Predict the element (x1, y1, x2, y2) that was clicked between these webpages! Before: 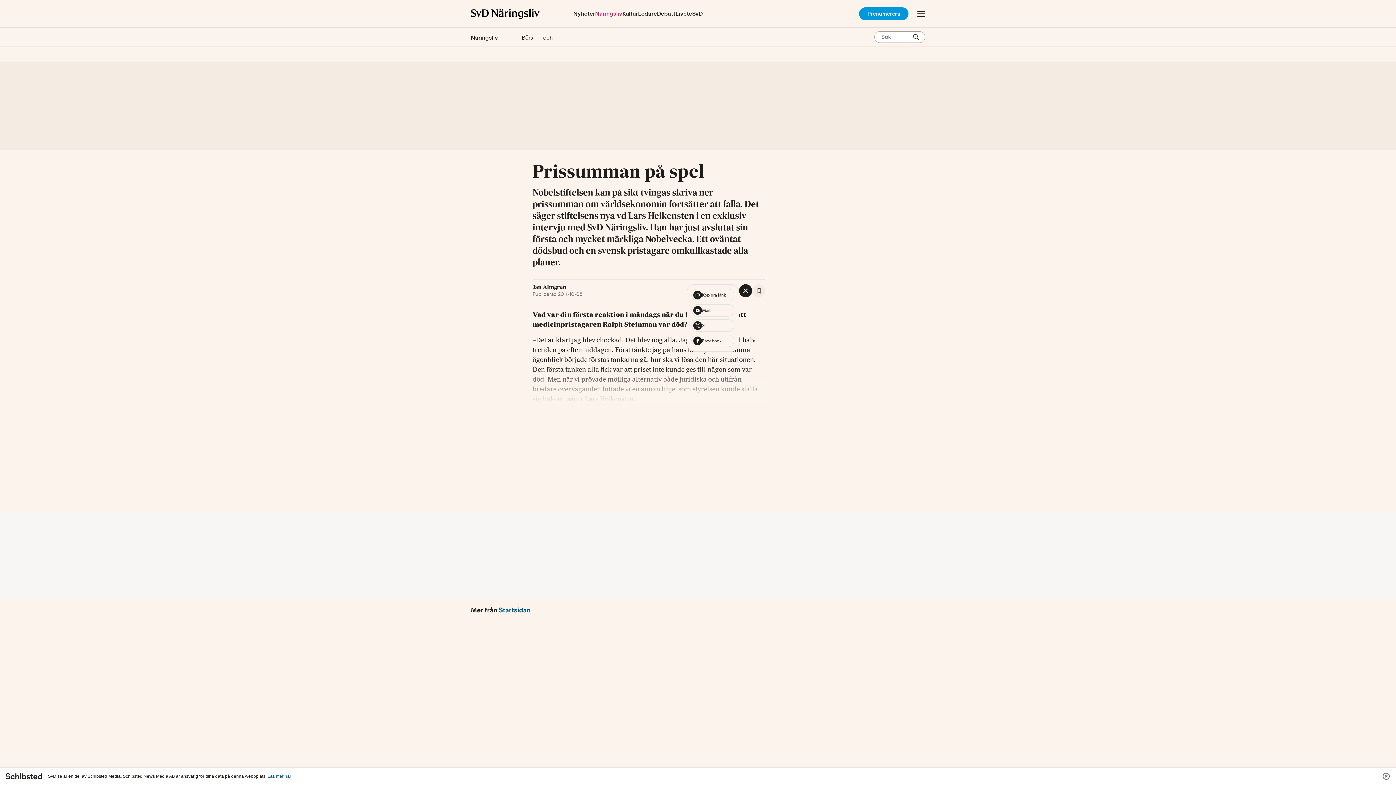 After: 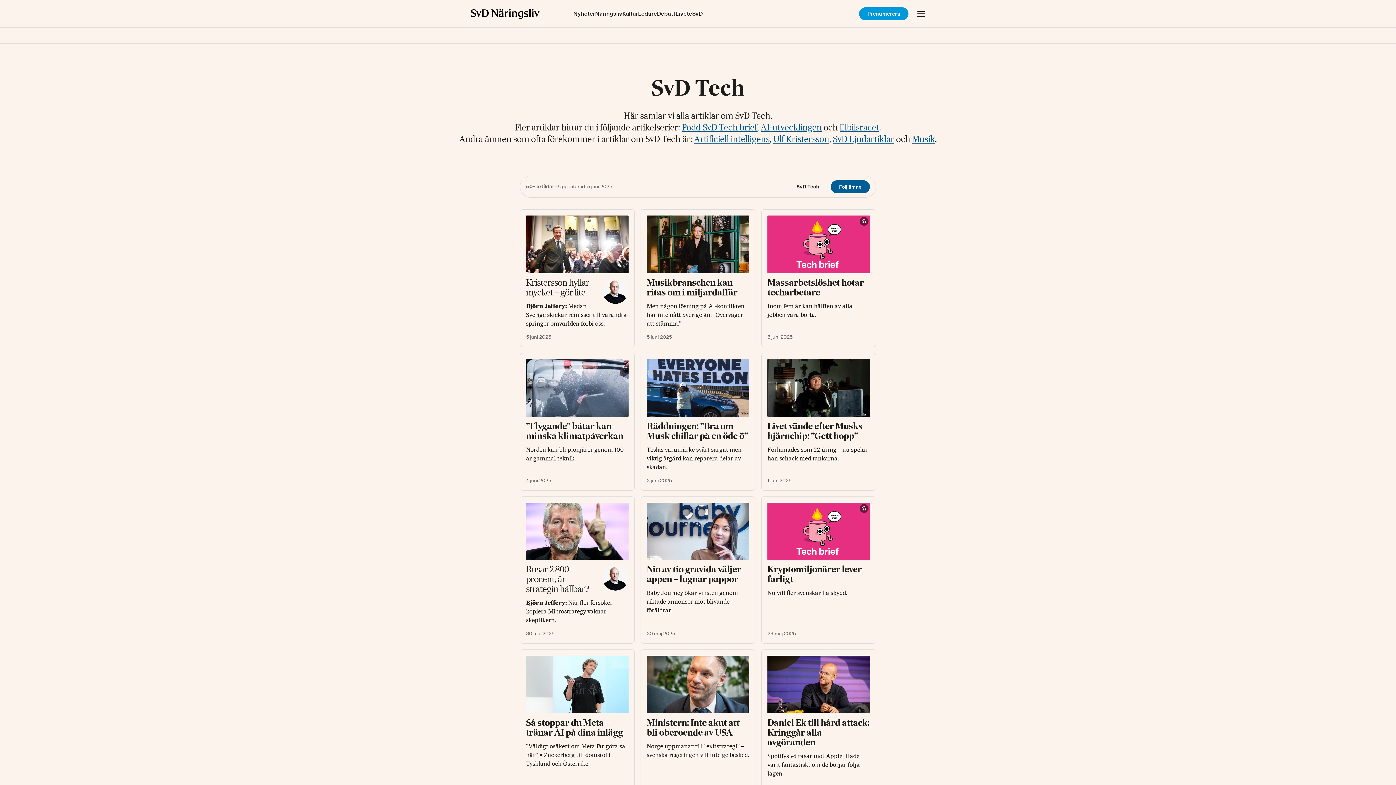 Action: bbox: (540, 33, 553, 42) label: Tech